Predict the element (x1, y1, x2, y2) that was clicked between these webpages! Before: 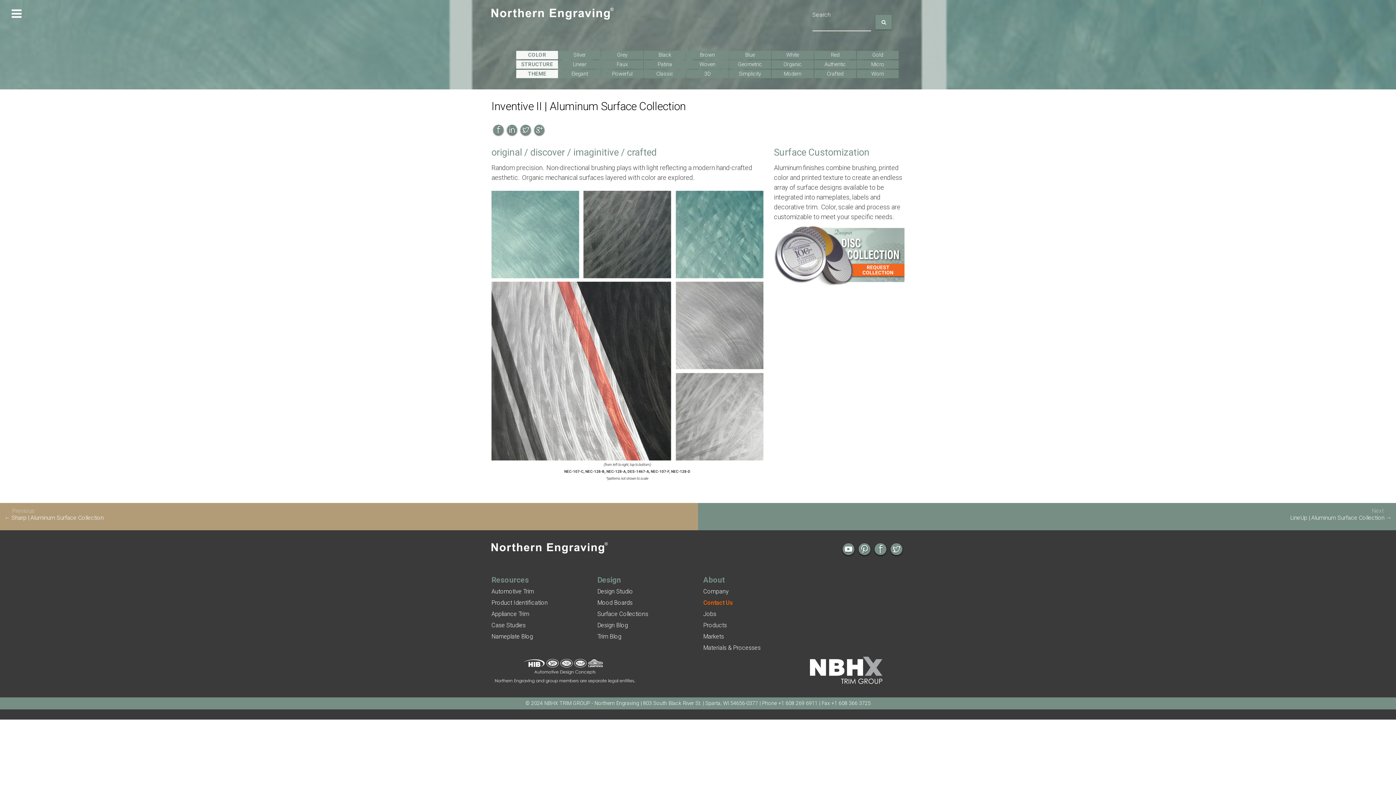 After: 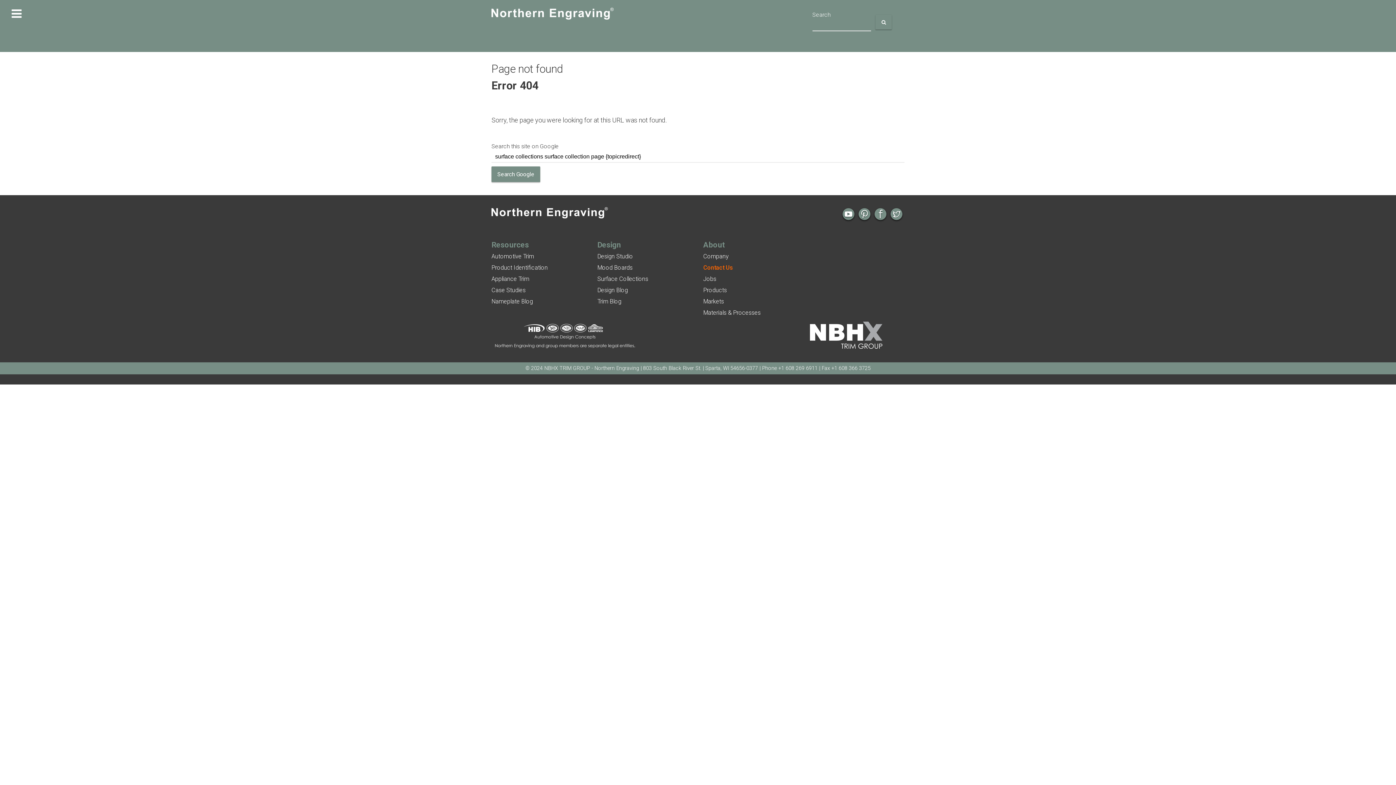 Action: bbox: (558, 50, 600, 59) label: Silver